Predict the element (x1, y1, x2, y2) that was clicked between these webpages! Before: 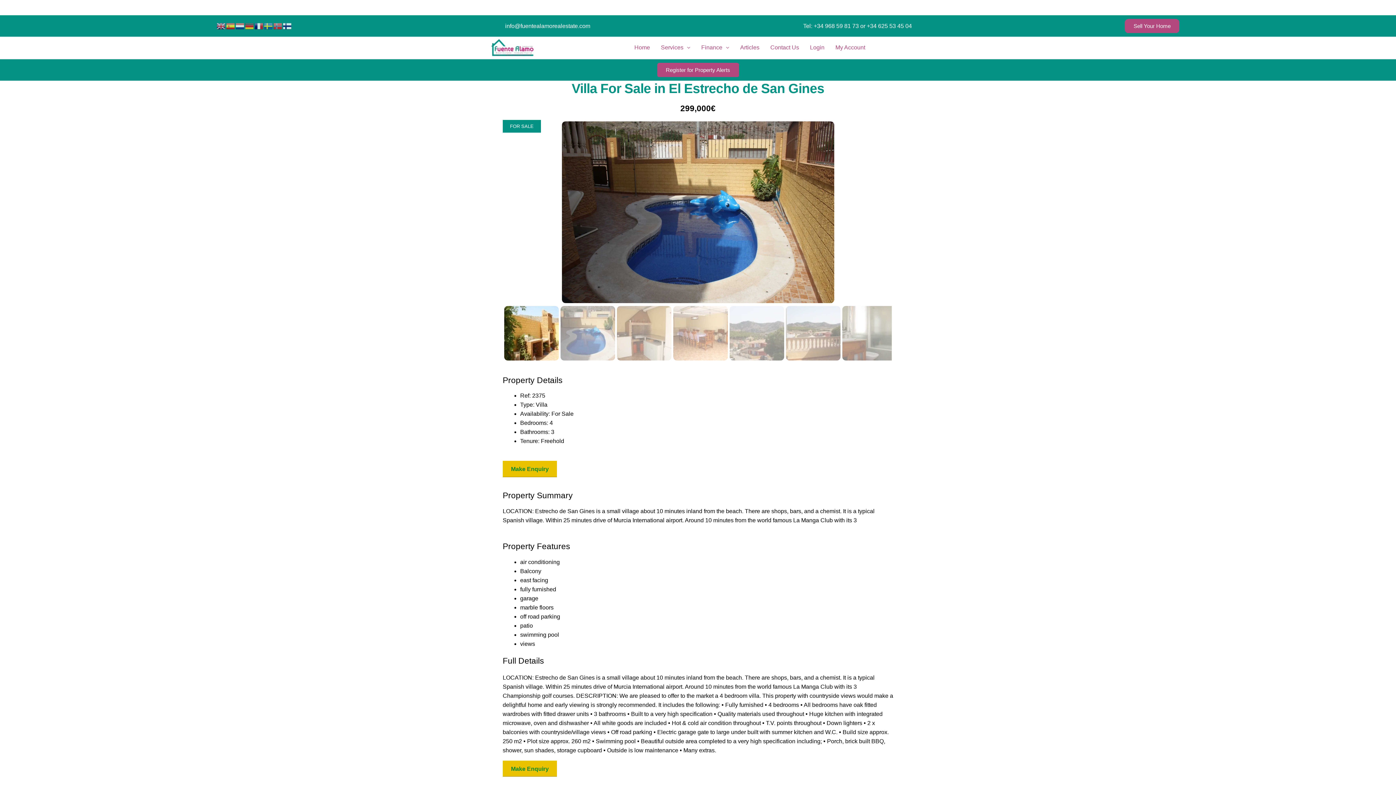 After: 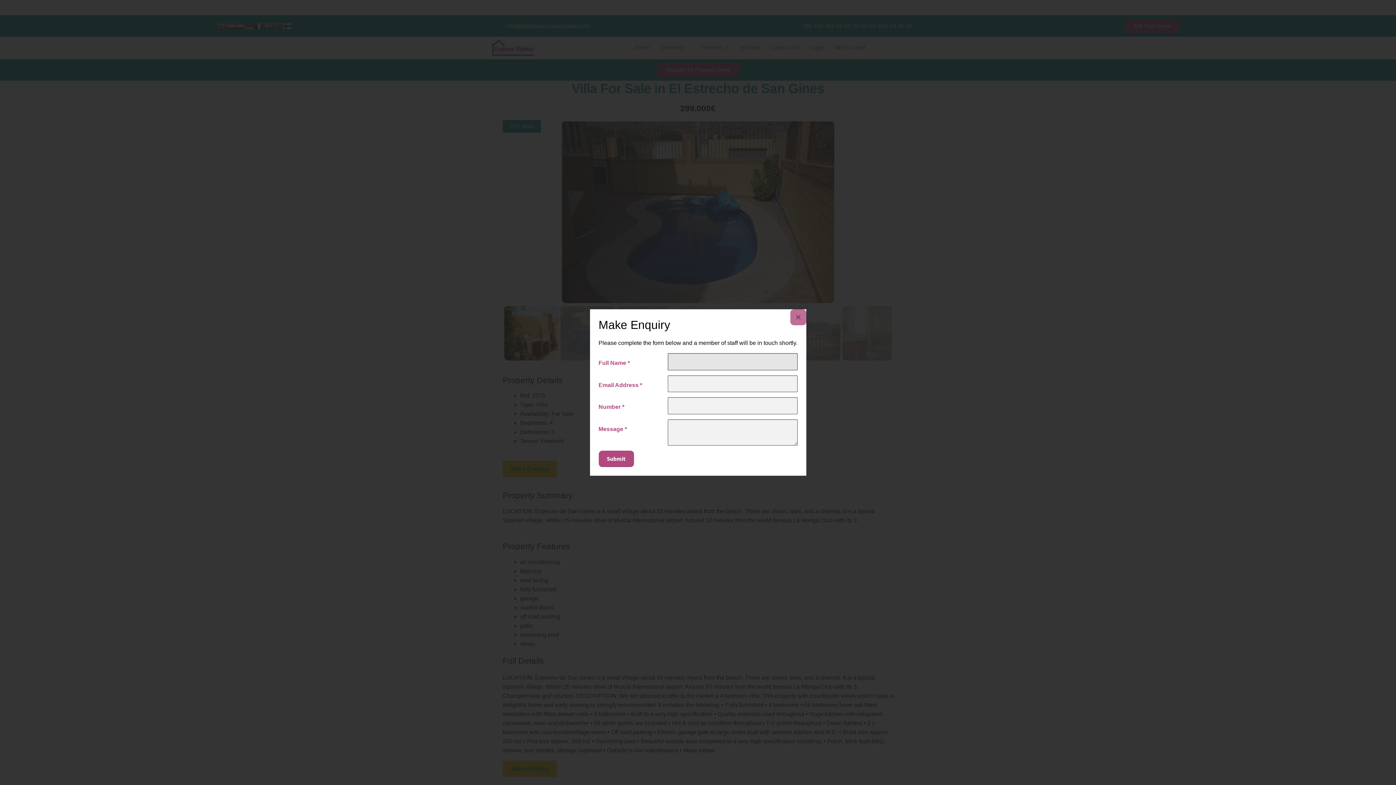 Action: bbox: (502, 461, 557, 477) label: Make Enquiry